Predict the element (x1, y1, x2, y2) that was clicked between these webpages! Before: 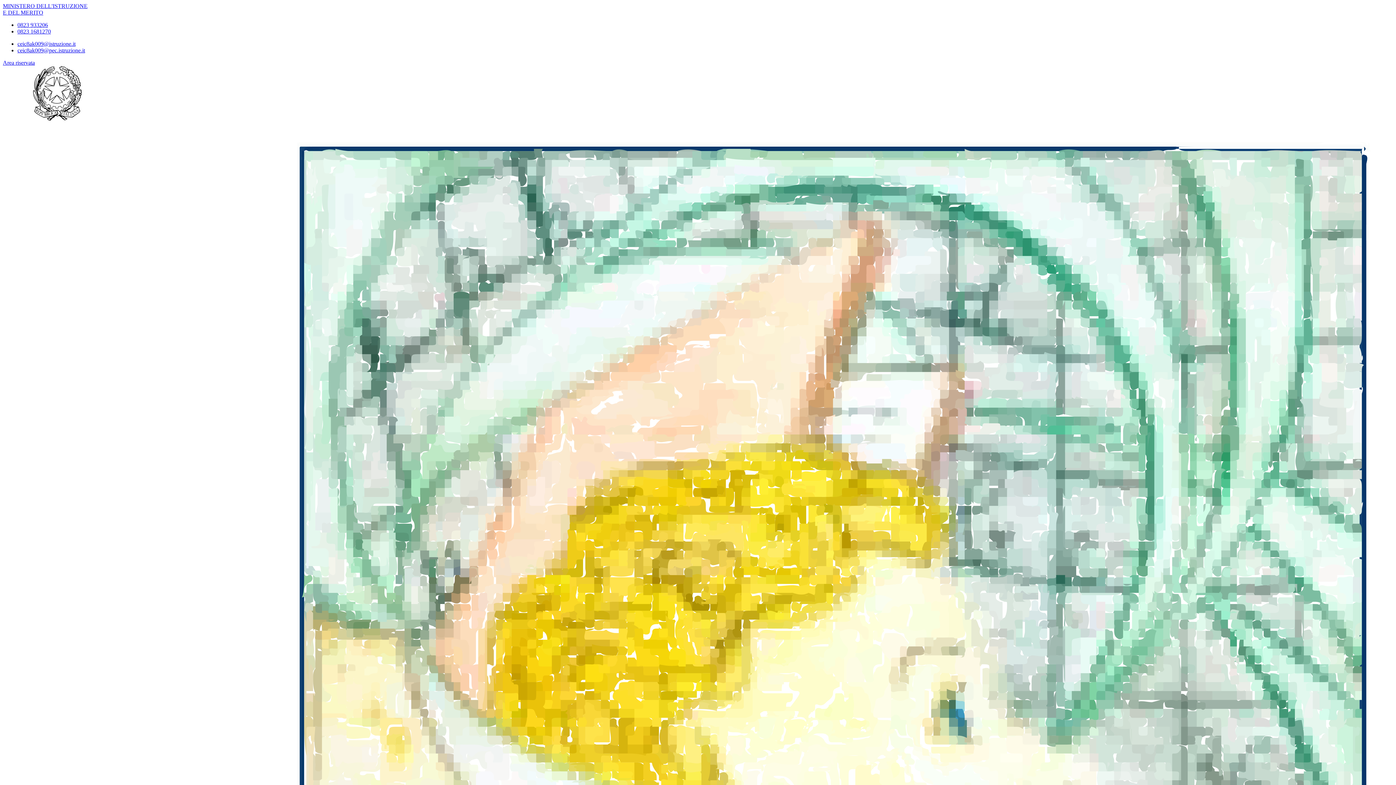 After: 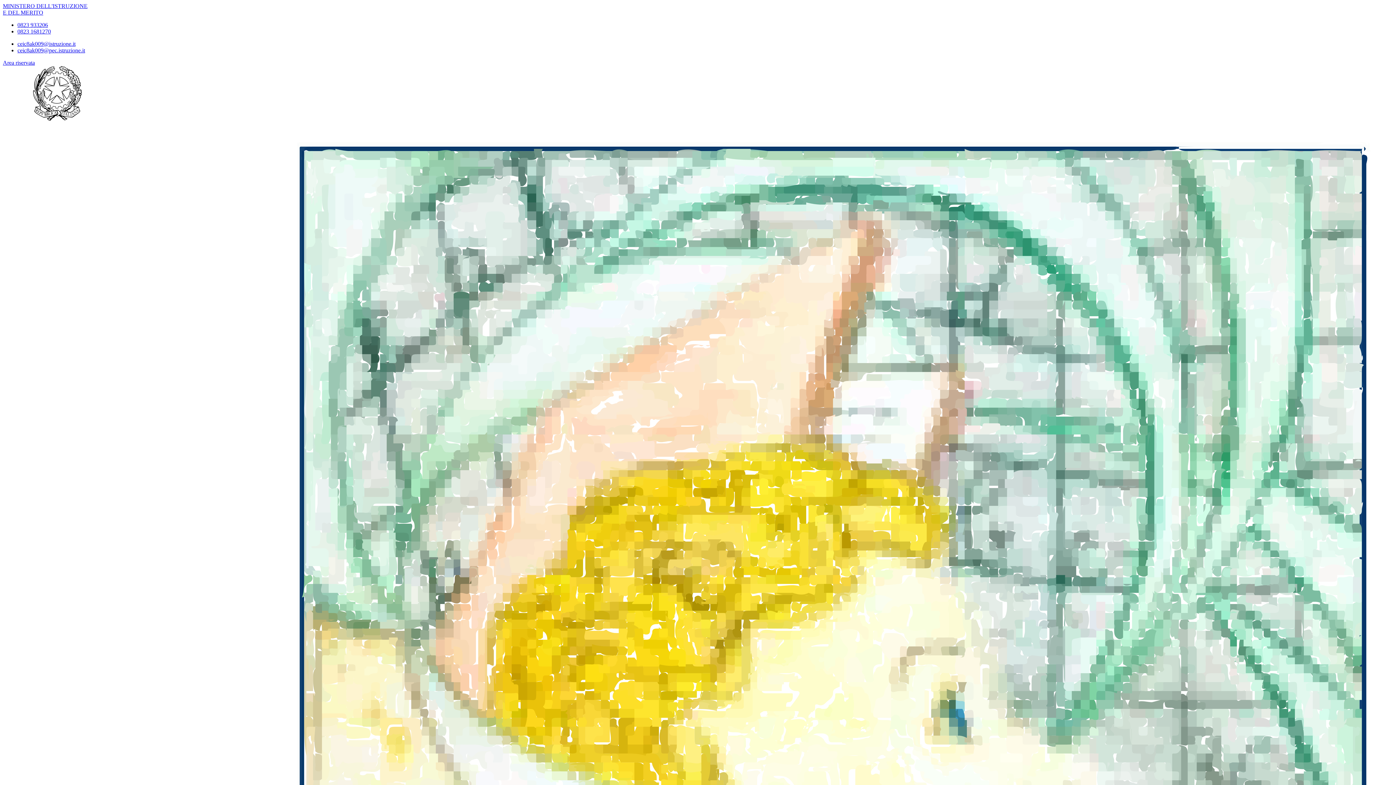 Action: label: ceic8ak009@istruzione.it bbox: (17, 40, 75, 46)